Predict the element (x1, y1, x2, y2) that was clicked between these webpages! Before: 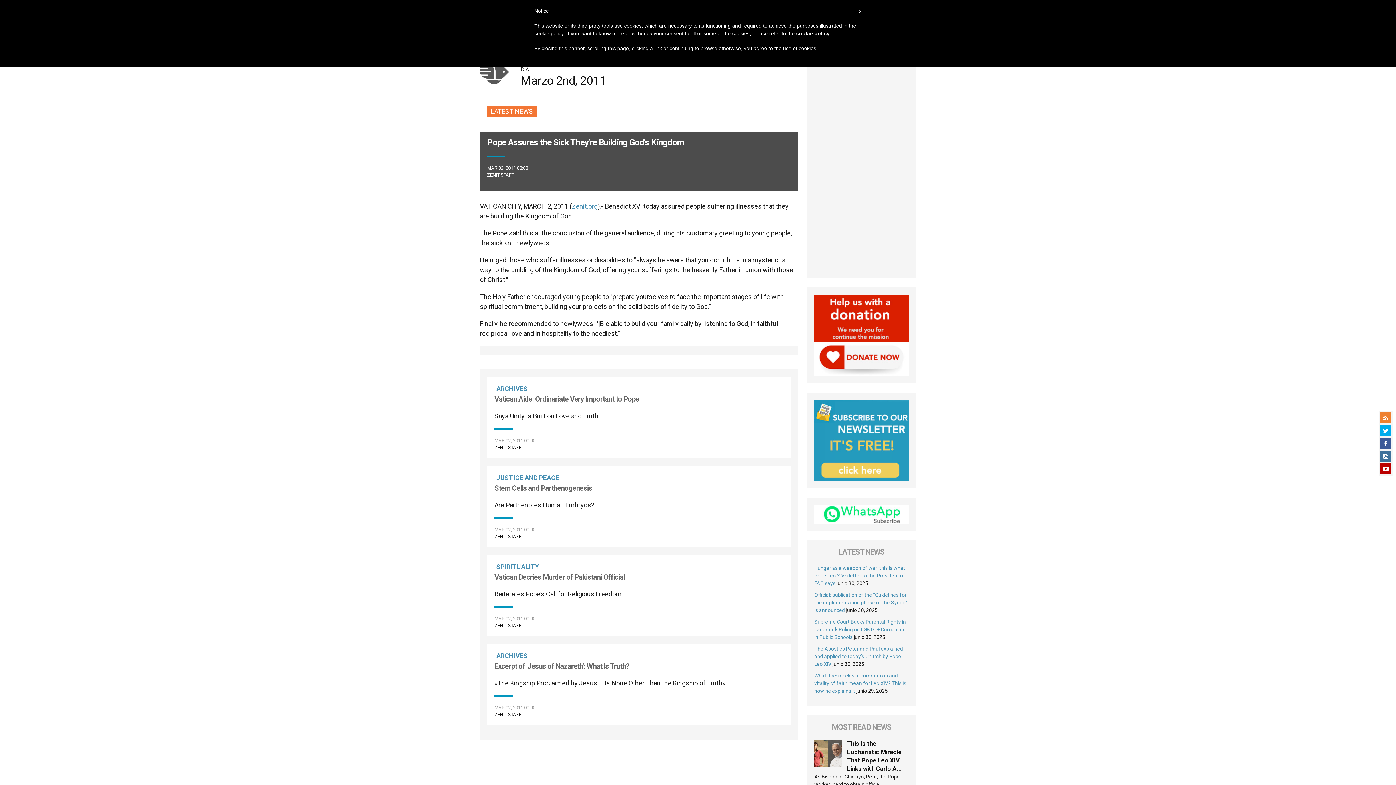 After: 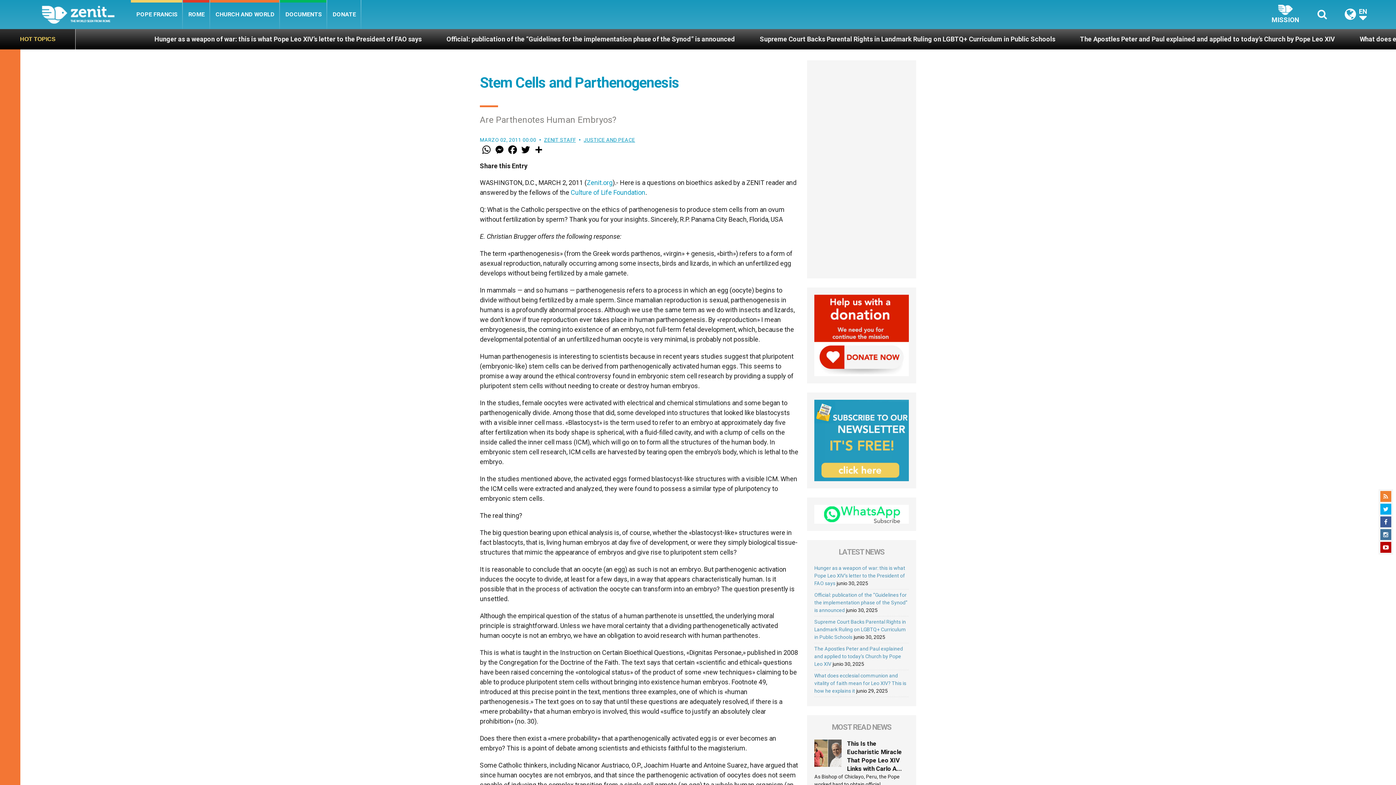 Action: bbox: (494, 484, 592, 492) label: Stem Cells and Parthenogenesis